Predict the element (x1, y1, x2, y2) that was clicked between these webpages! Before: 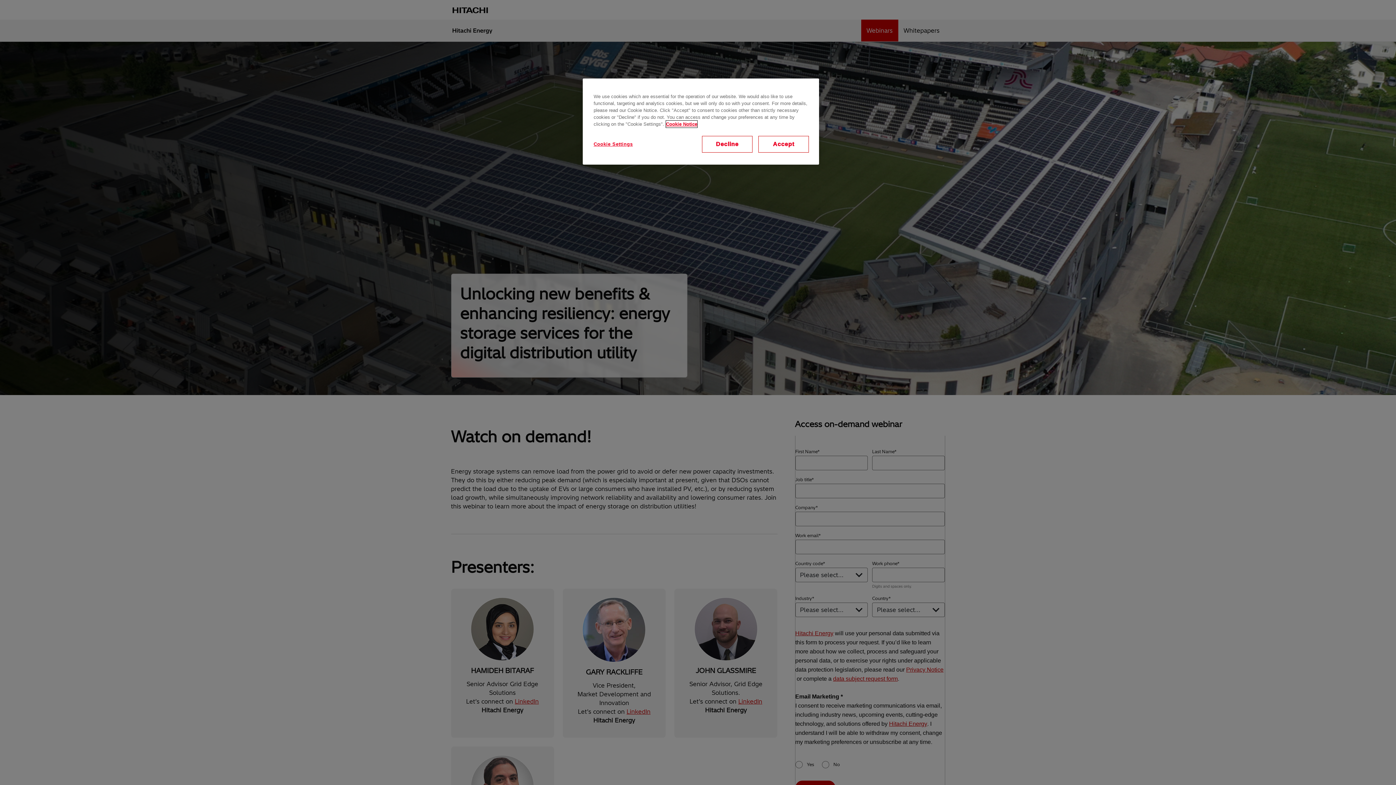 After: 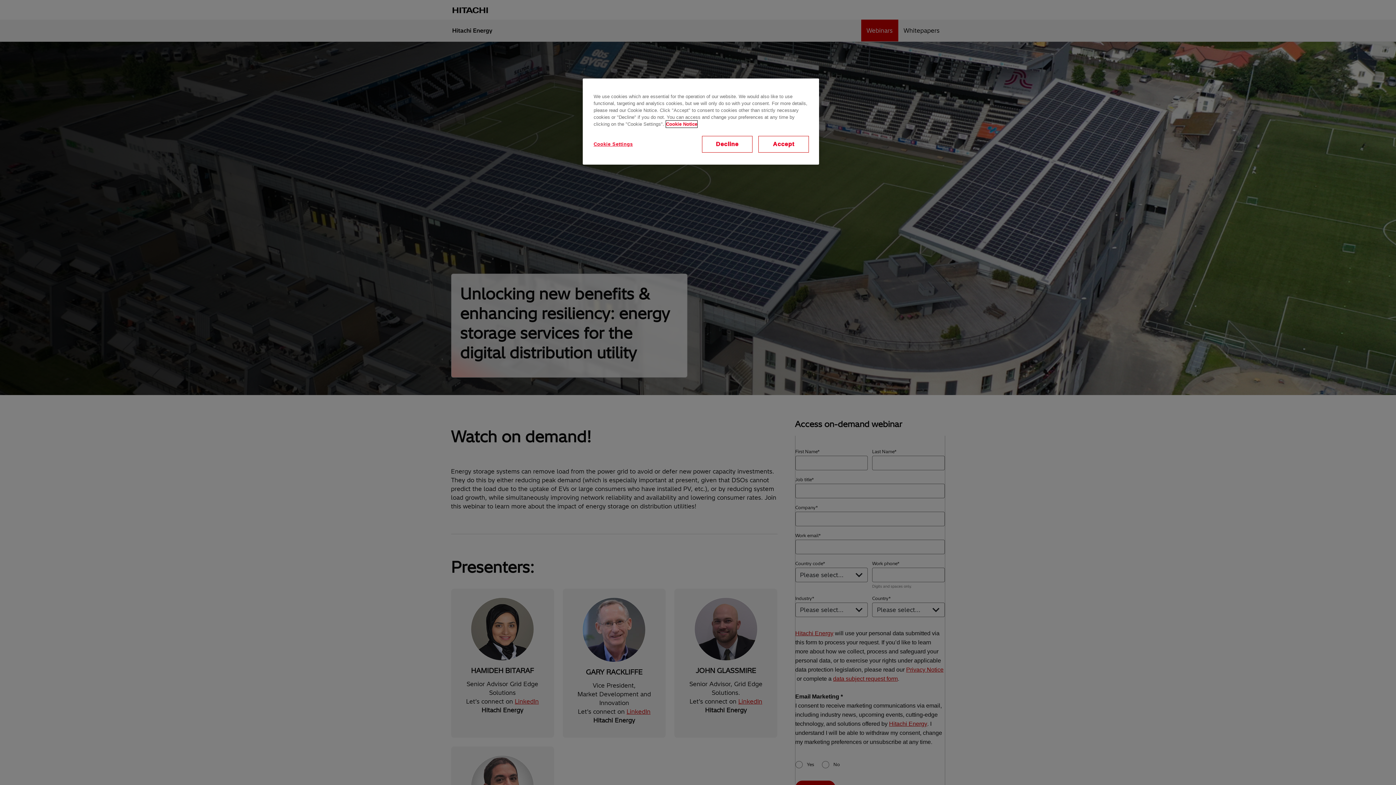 Action: bbox: (666, 120, 697, 127) label: More information about your privacy, opens in a new tab